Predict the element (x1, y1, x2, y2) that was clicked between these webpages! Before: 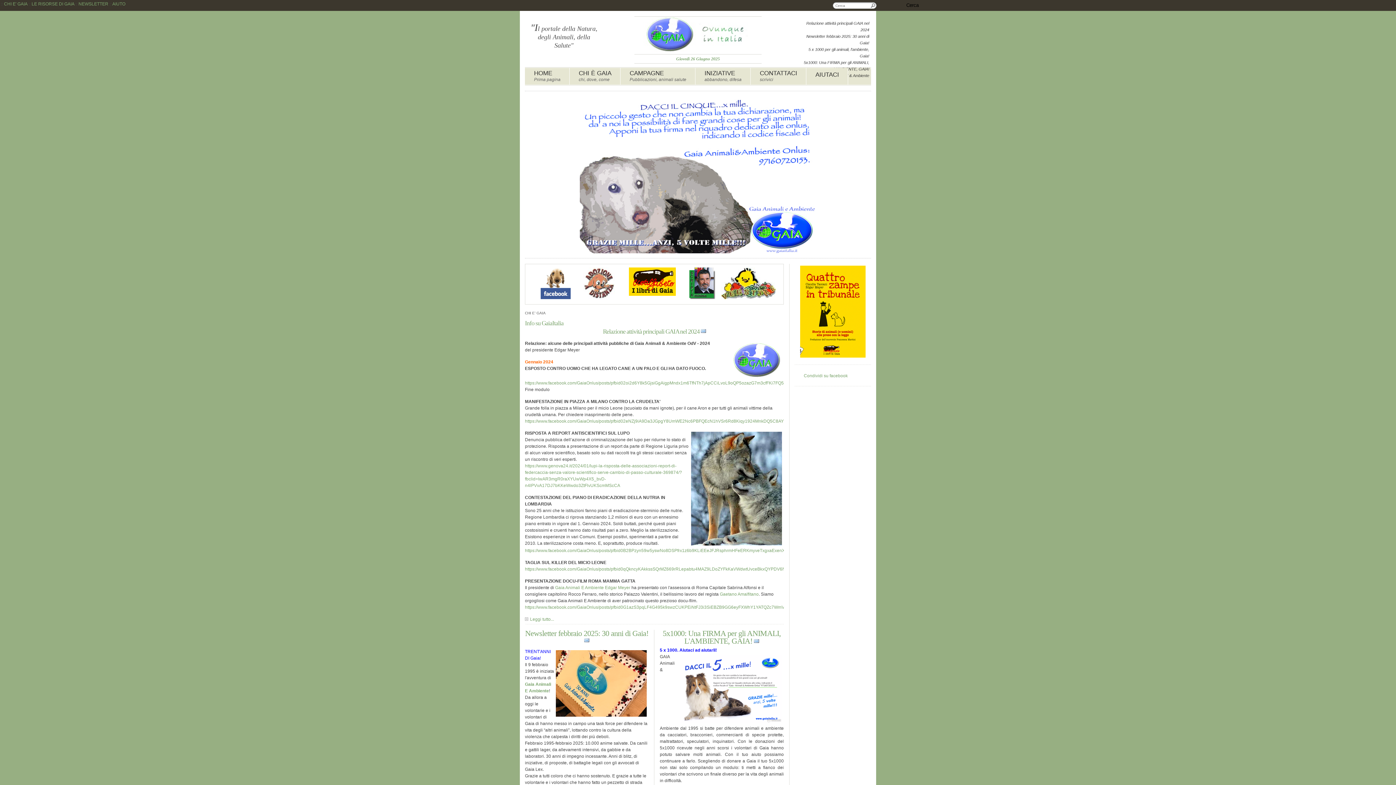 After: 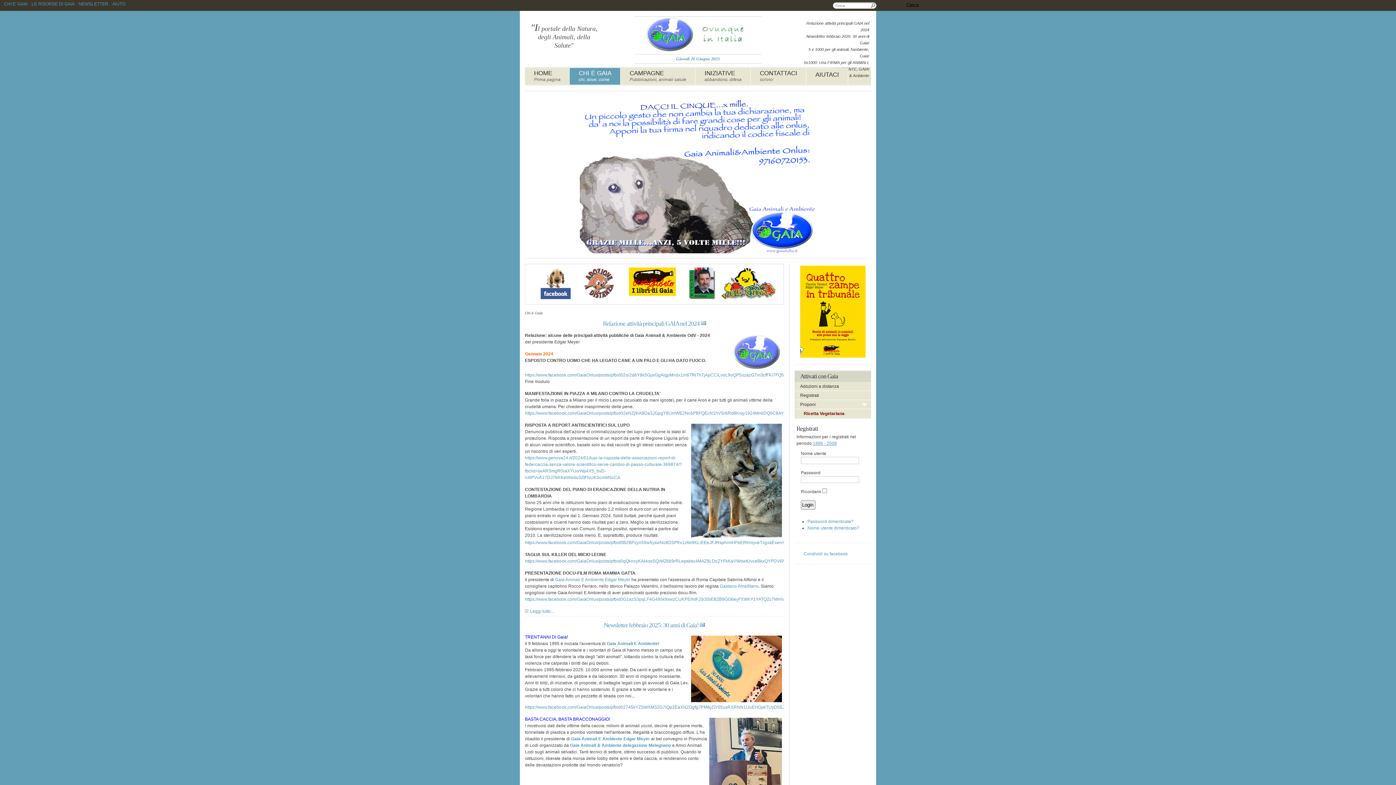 Action: bbox: (569, 68, 620, 84) label: CHI È GAIA
chi, dove, come